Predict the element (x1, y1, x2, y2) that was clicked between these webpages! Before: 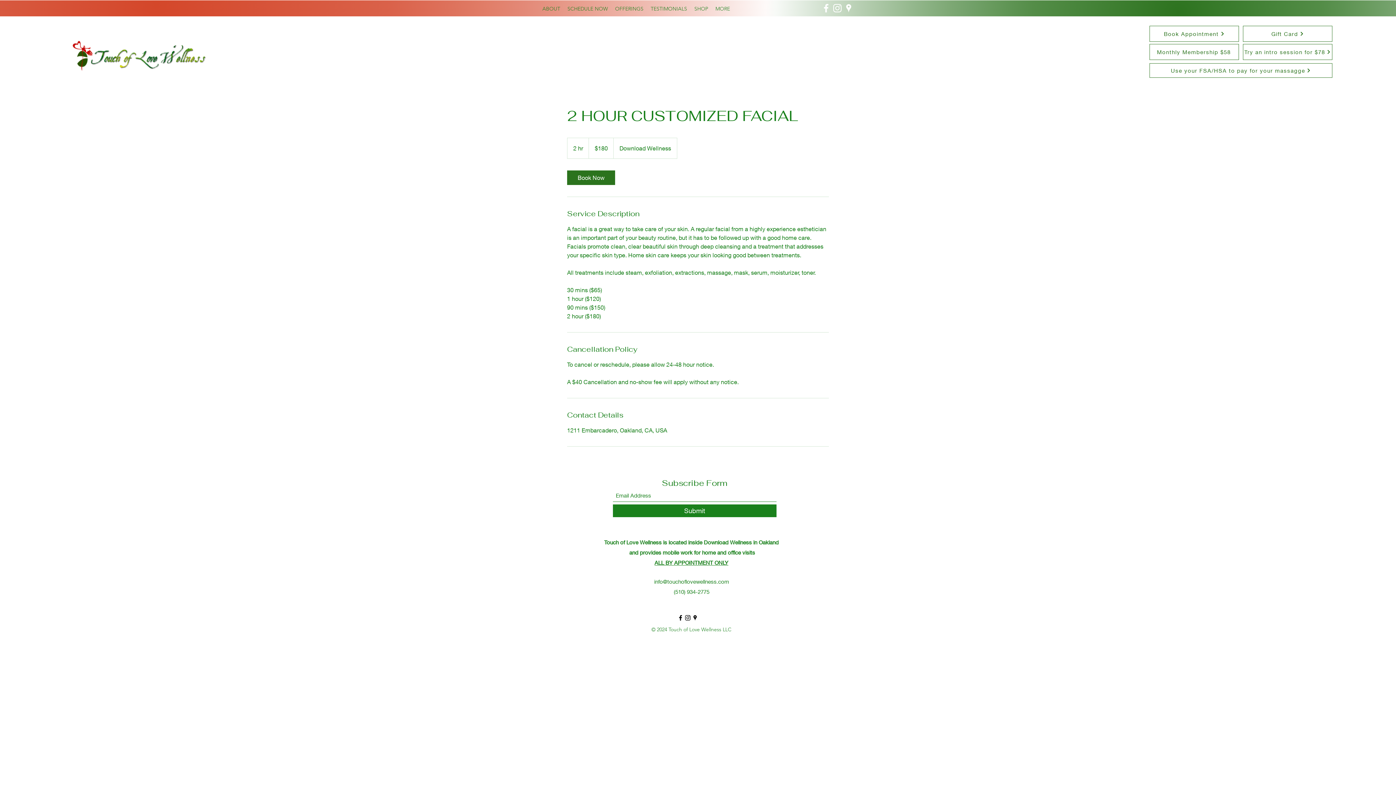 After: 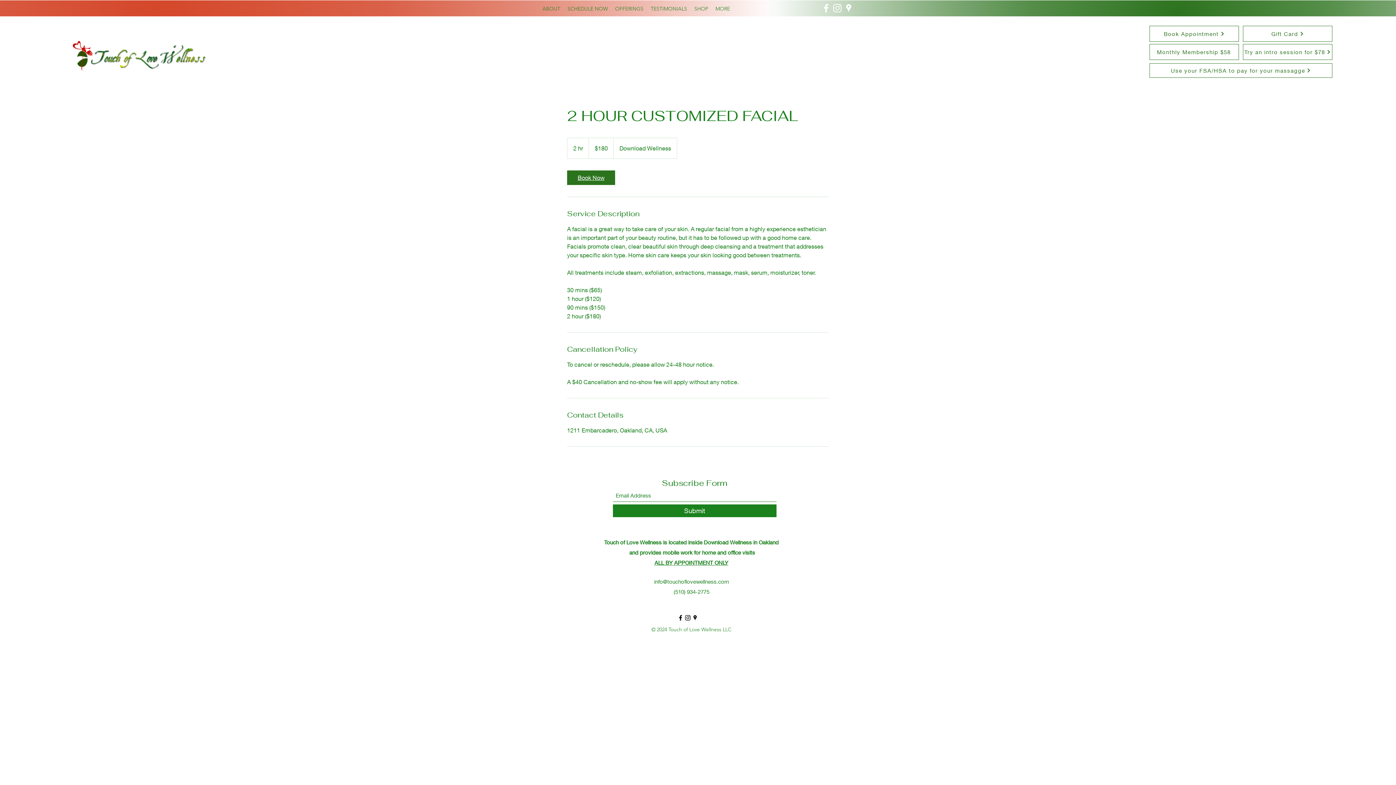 Action: bbox: (567, 170, 615, 185) label: Book Now